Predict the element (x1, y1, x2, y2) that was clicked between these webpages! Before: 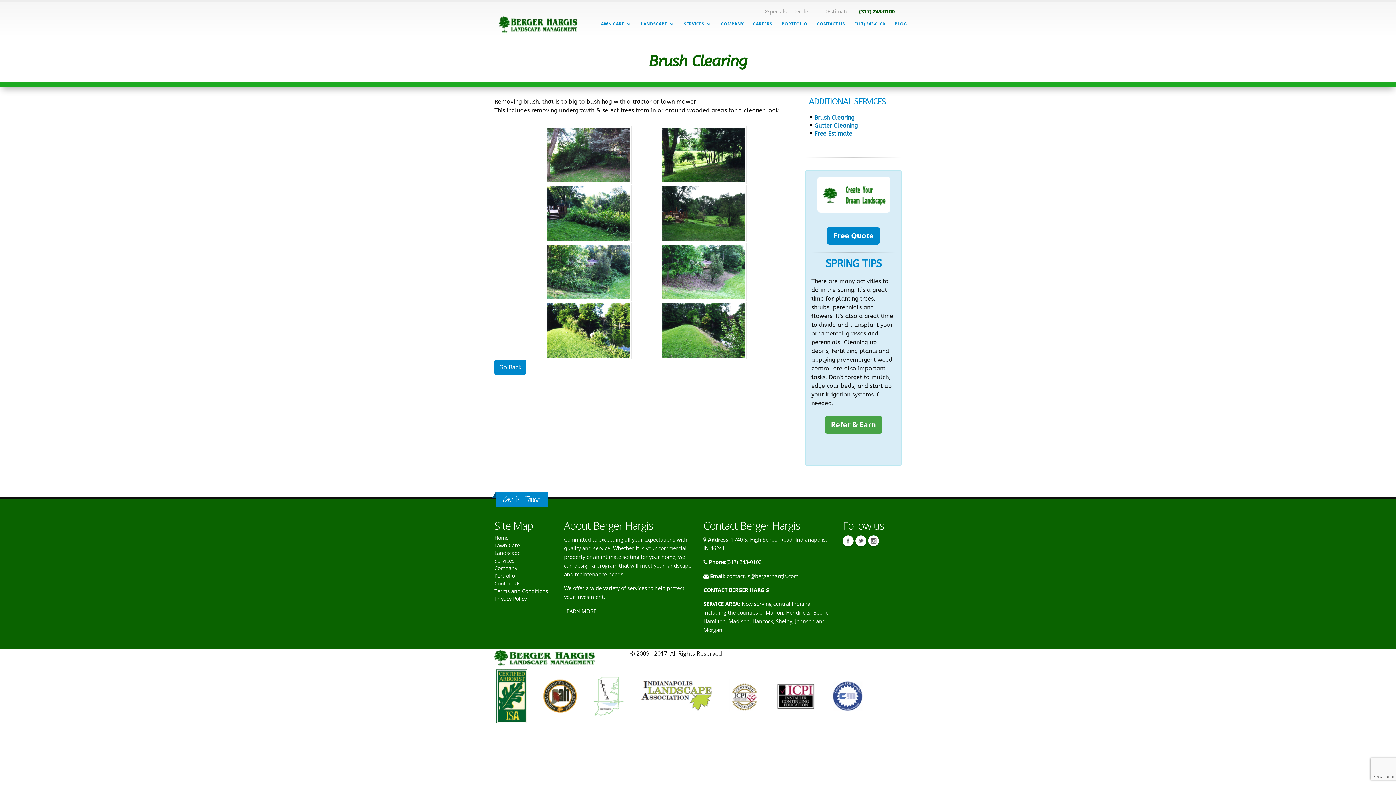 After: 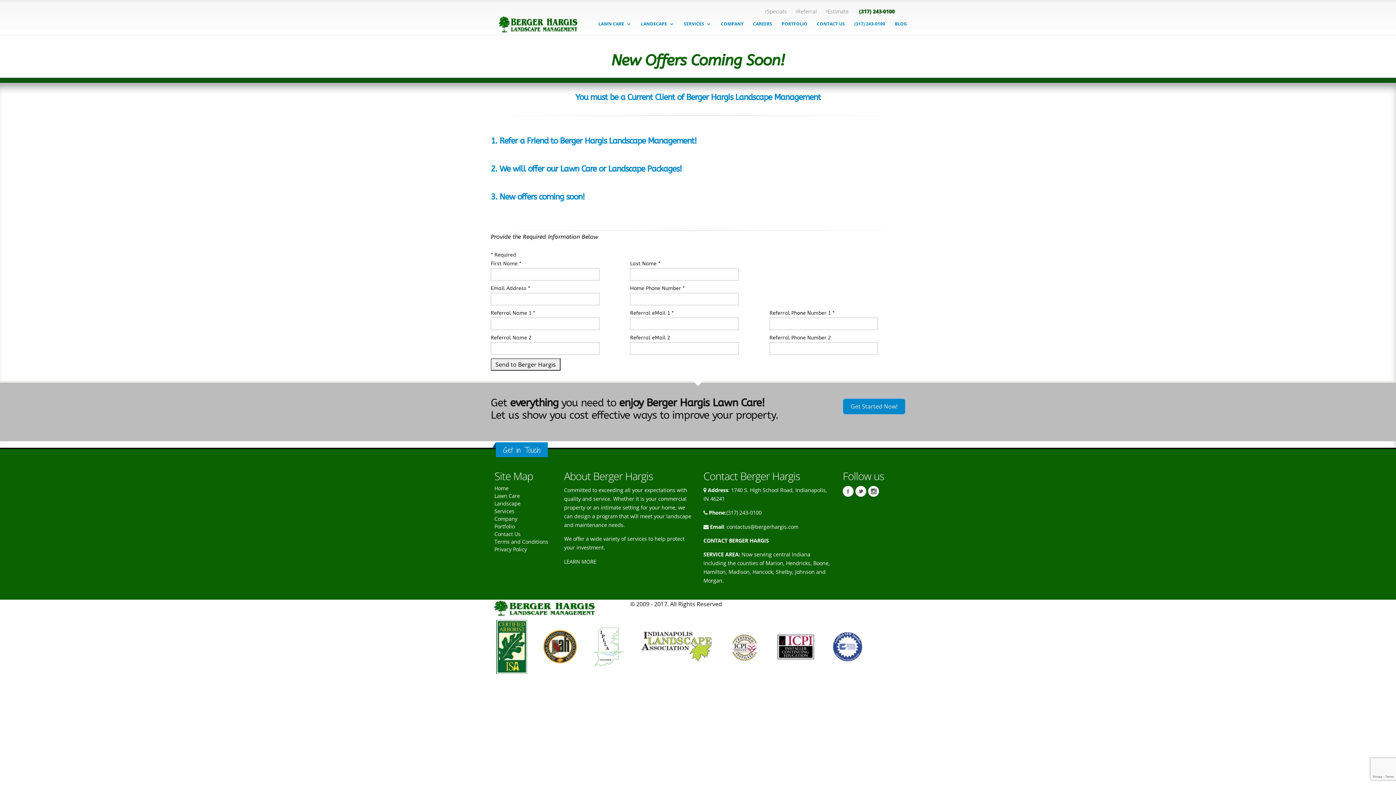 Action: bbox: (824, 422, 882, 429) label: Refer & Earn